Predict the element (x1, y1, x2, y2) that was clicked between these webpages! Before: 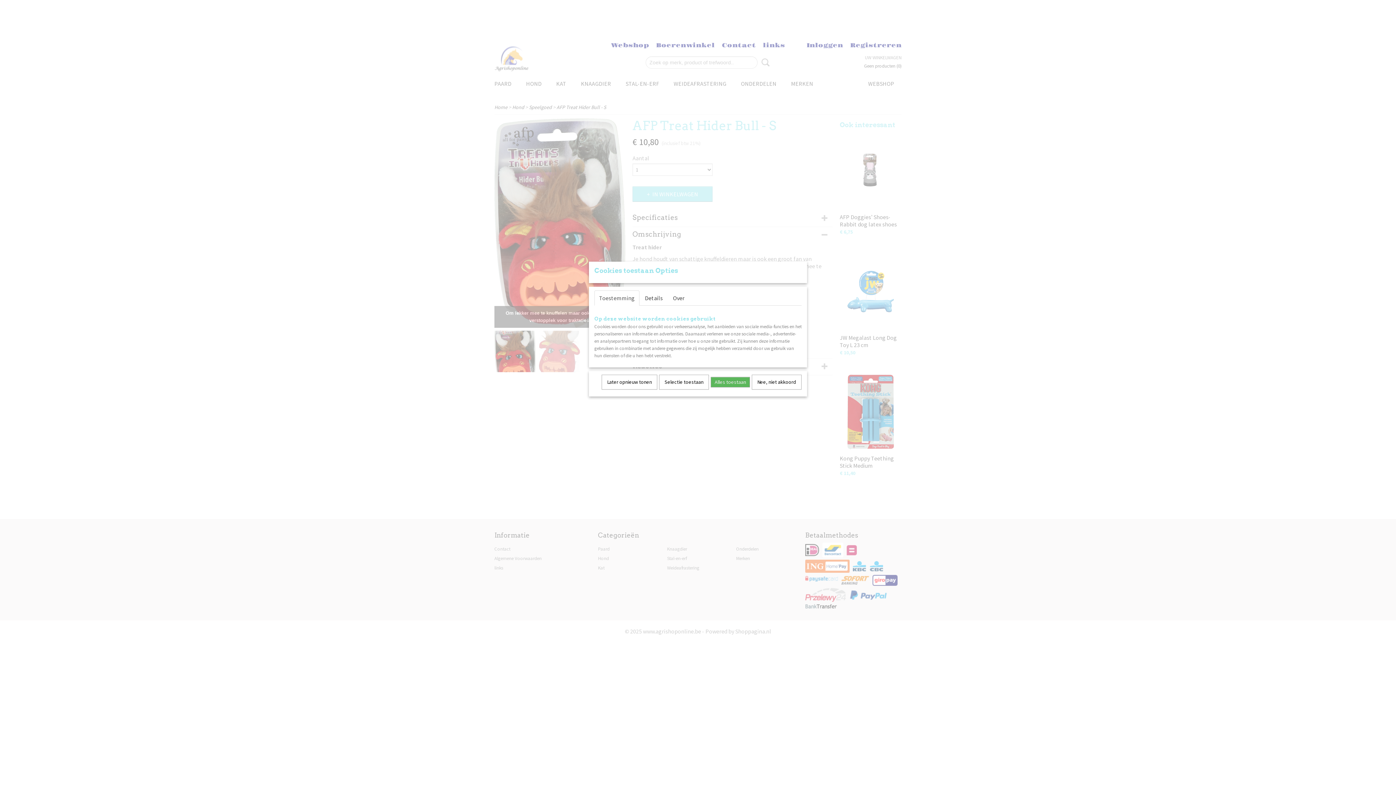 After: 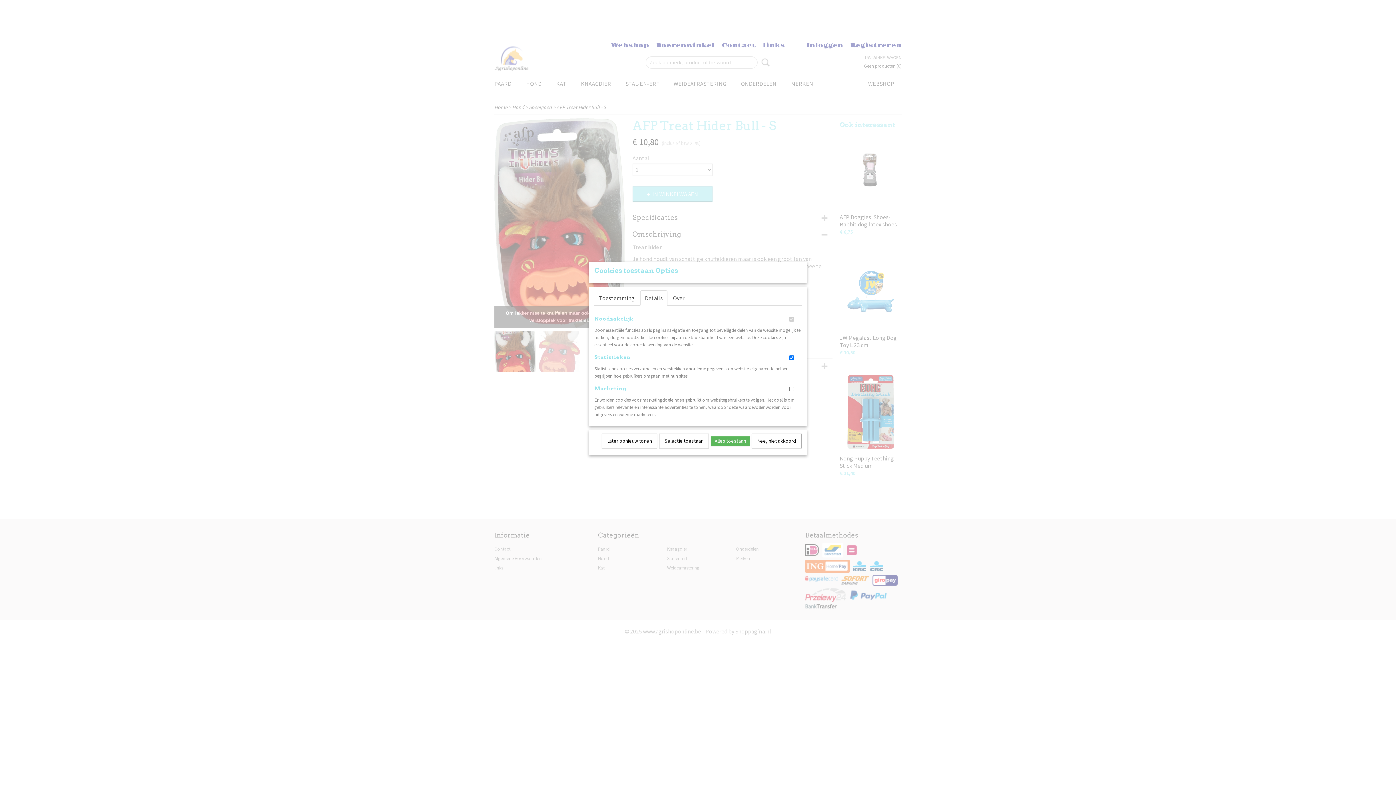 Action: bbox: (640, 290, 667, 305) label: Details